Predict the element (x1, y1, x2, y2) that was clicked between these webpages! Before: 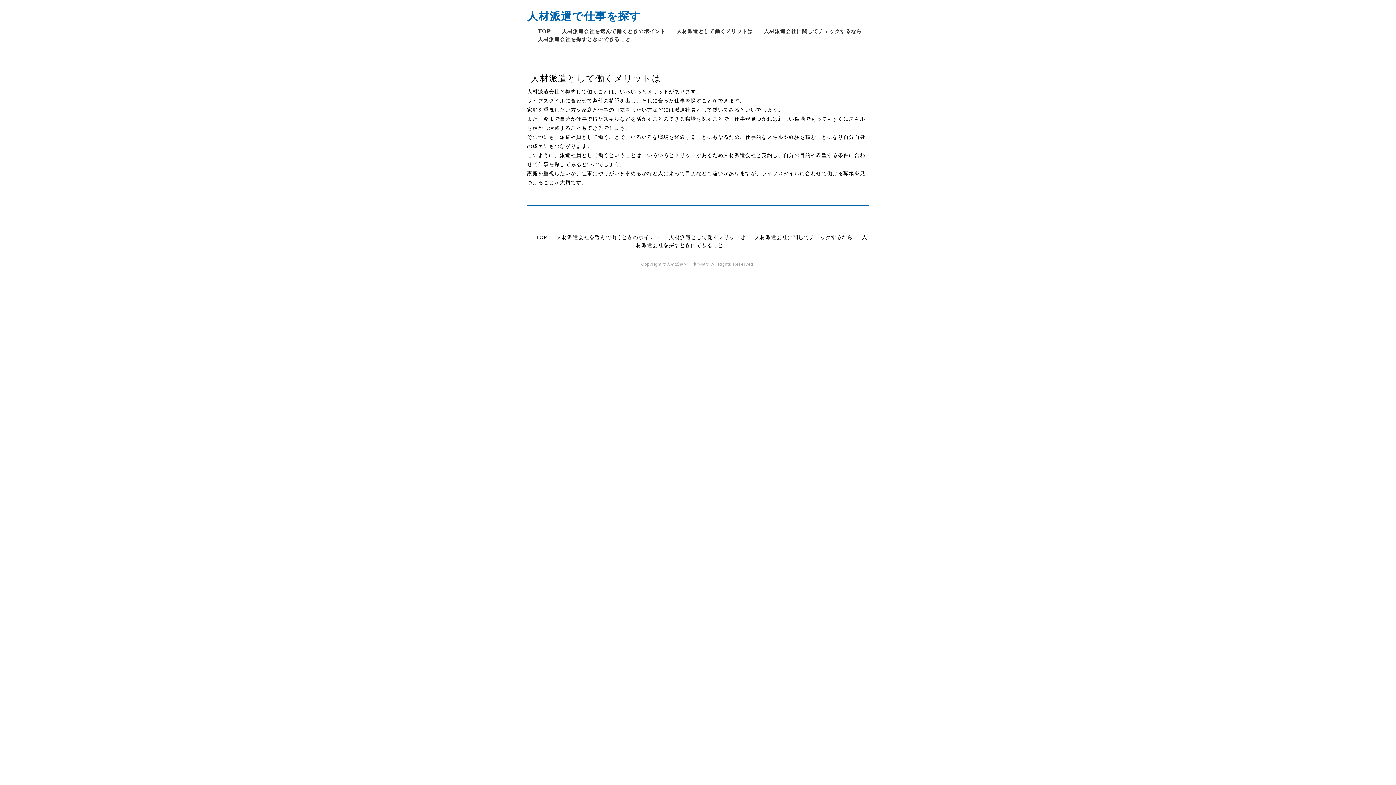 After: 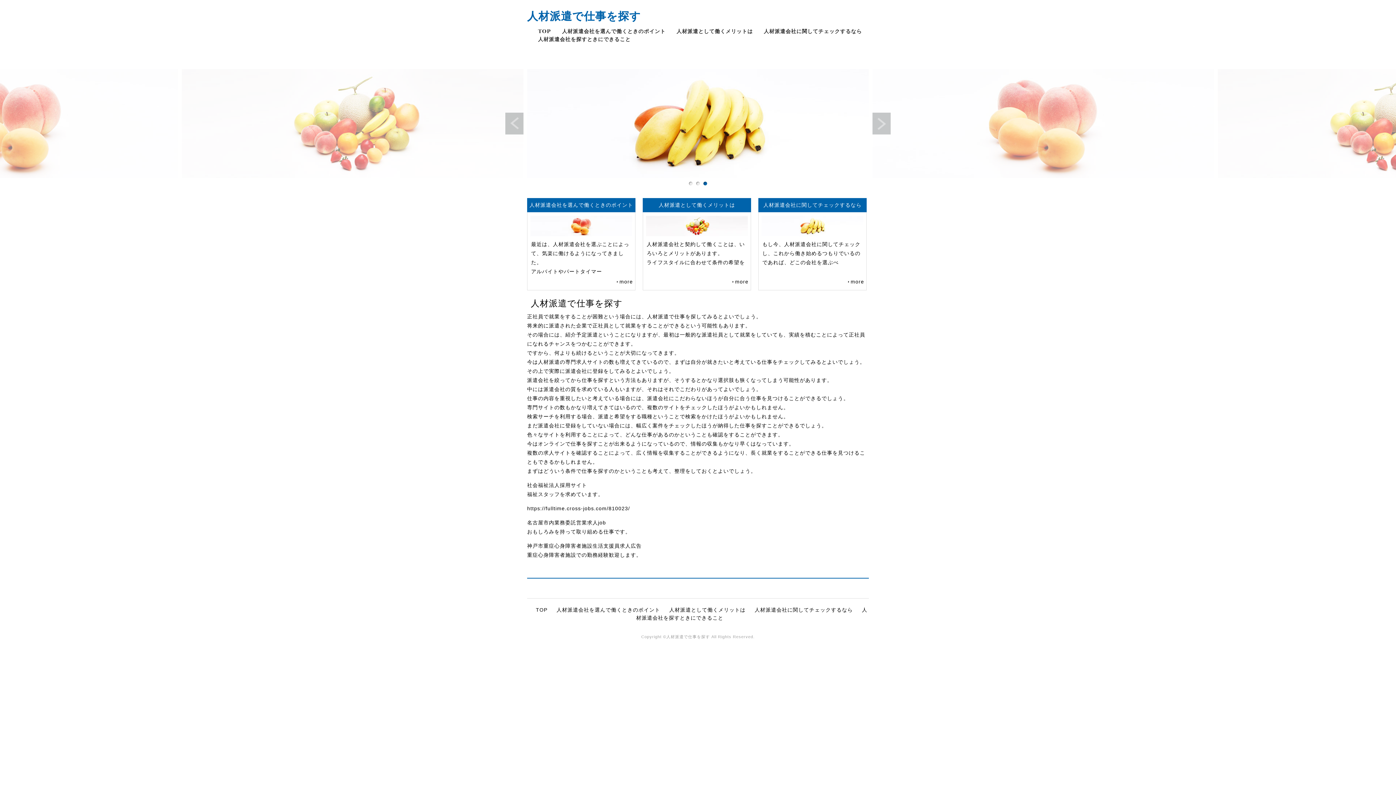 Action: label: 人材派遣で仕事を探す bbox: (527, 9, 641, 22)